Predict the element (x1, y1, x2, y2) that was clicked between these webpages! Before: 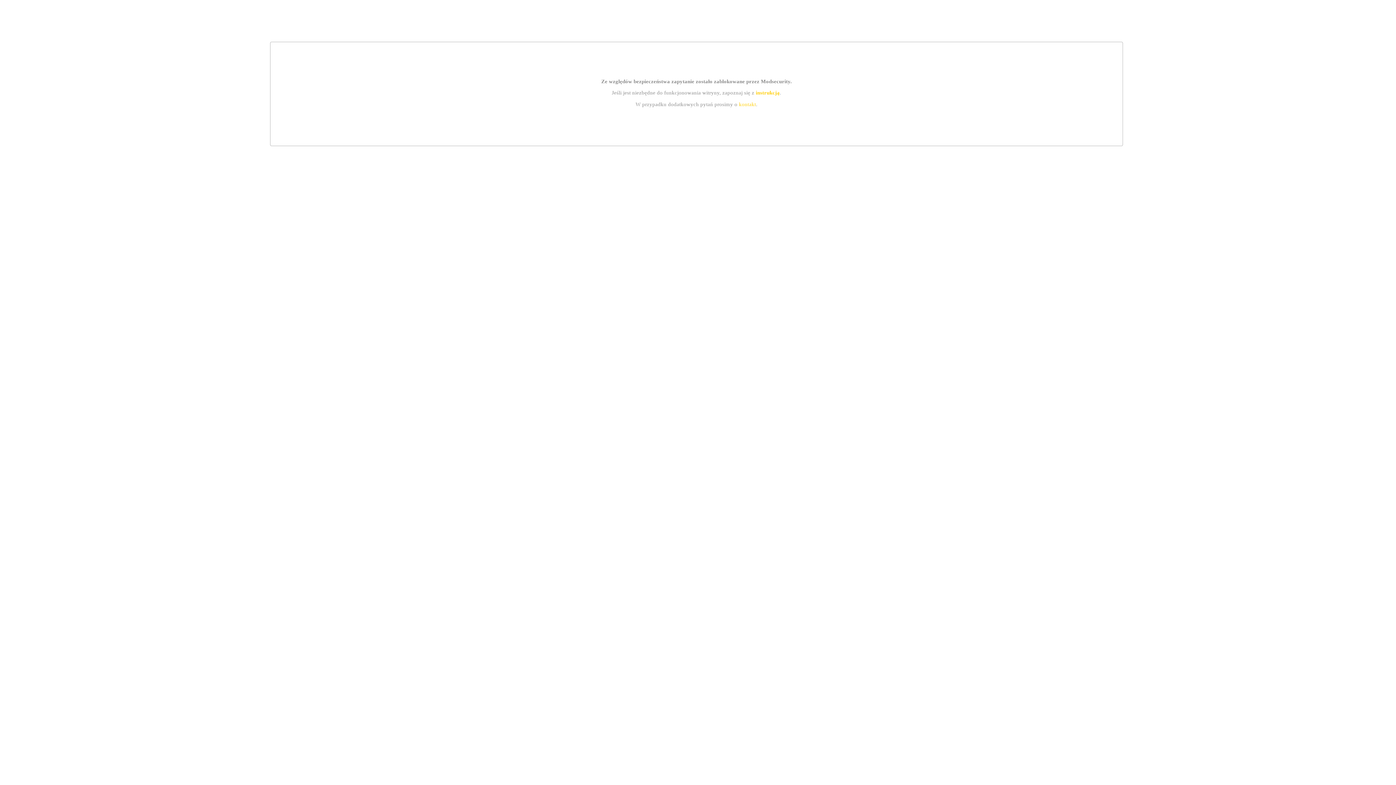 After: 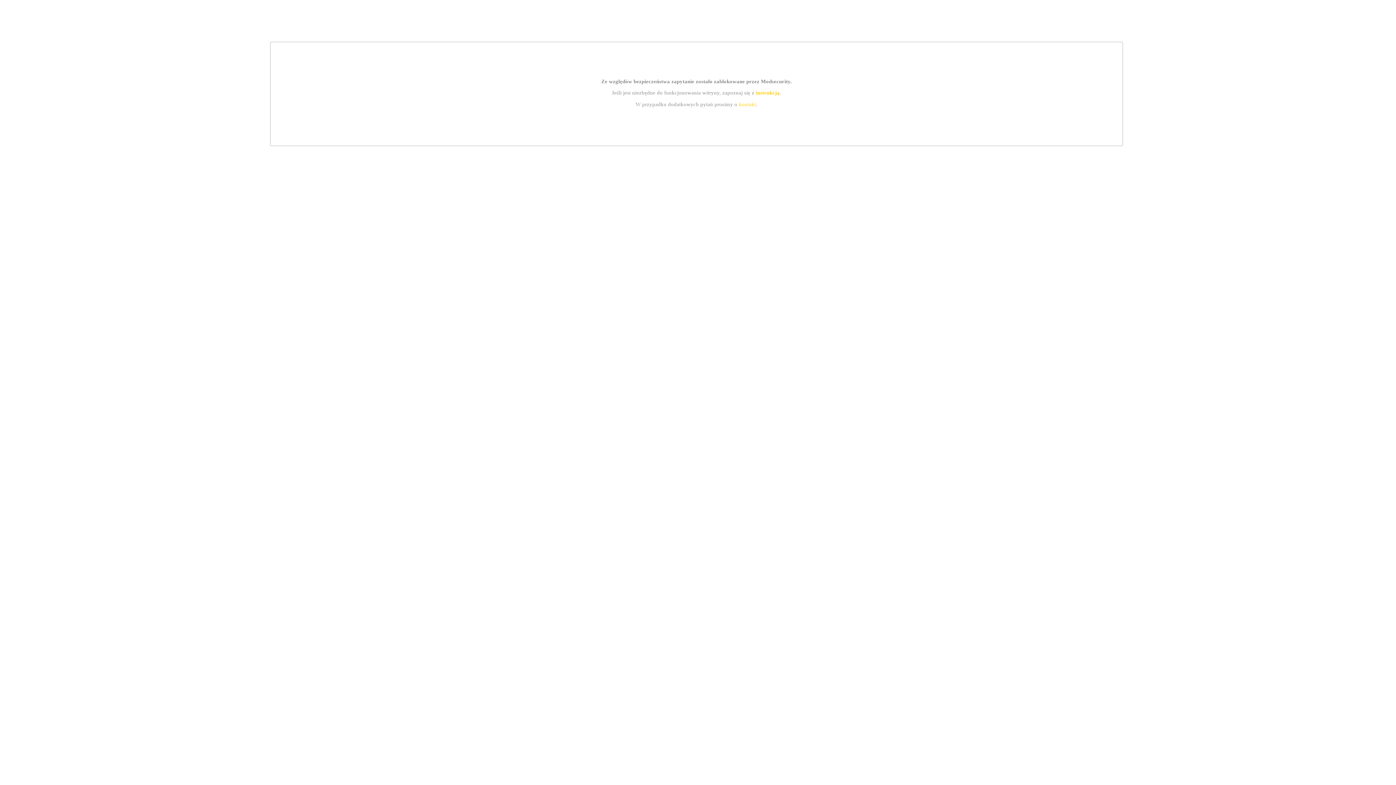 Action: bbox: (755, 89, 779, 95) label: instrukcją